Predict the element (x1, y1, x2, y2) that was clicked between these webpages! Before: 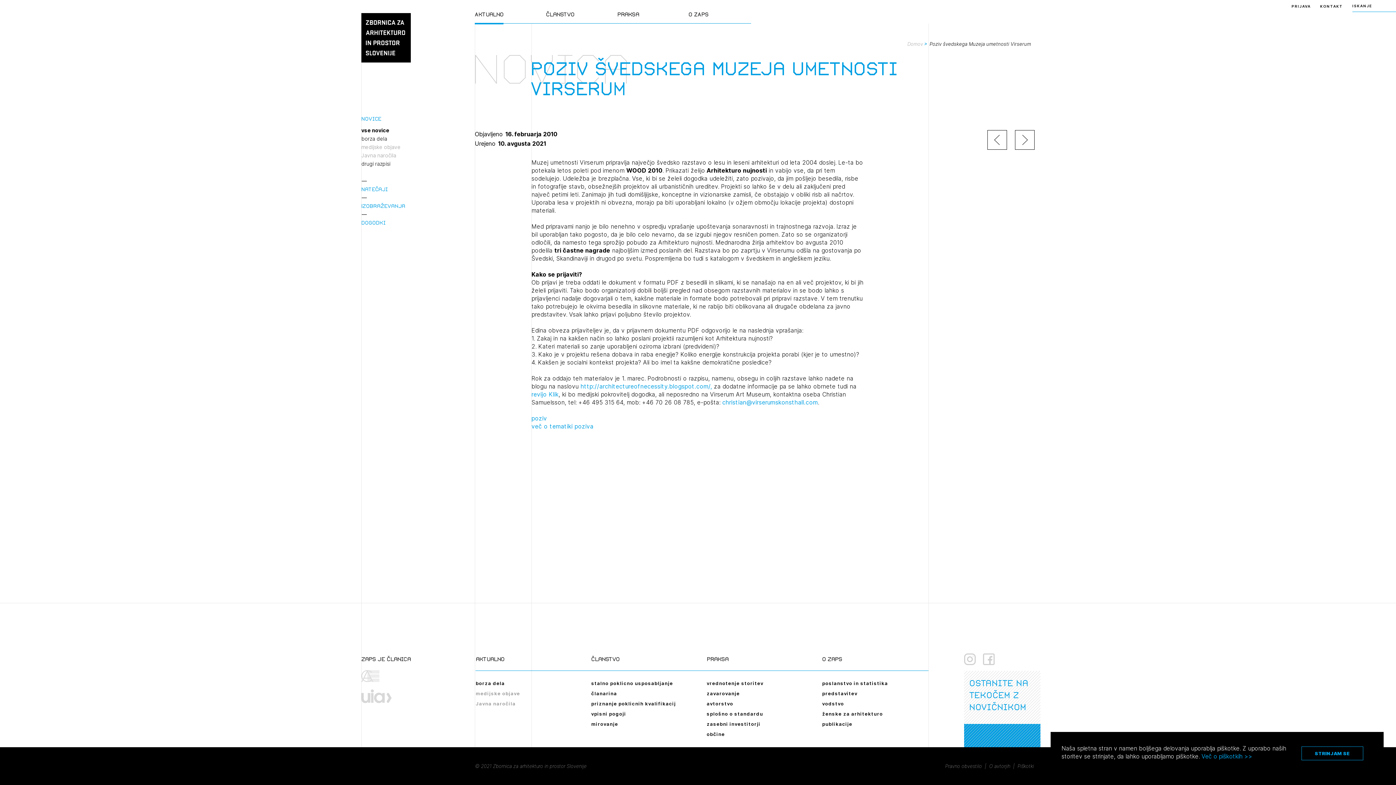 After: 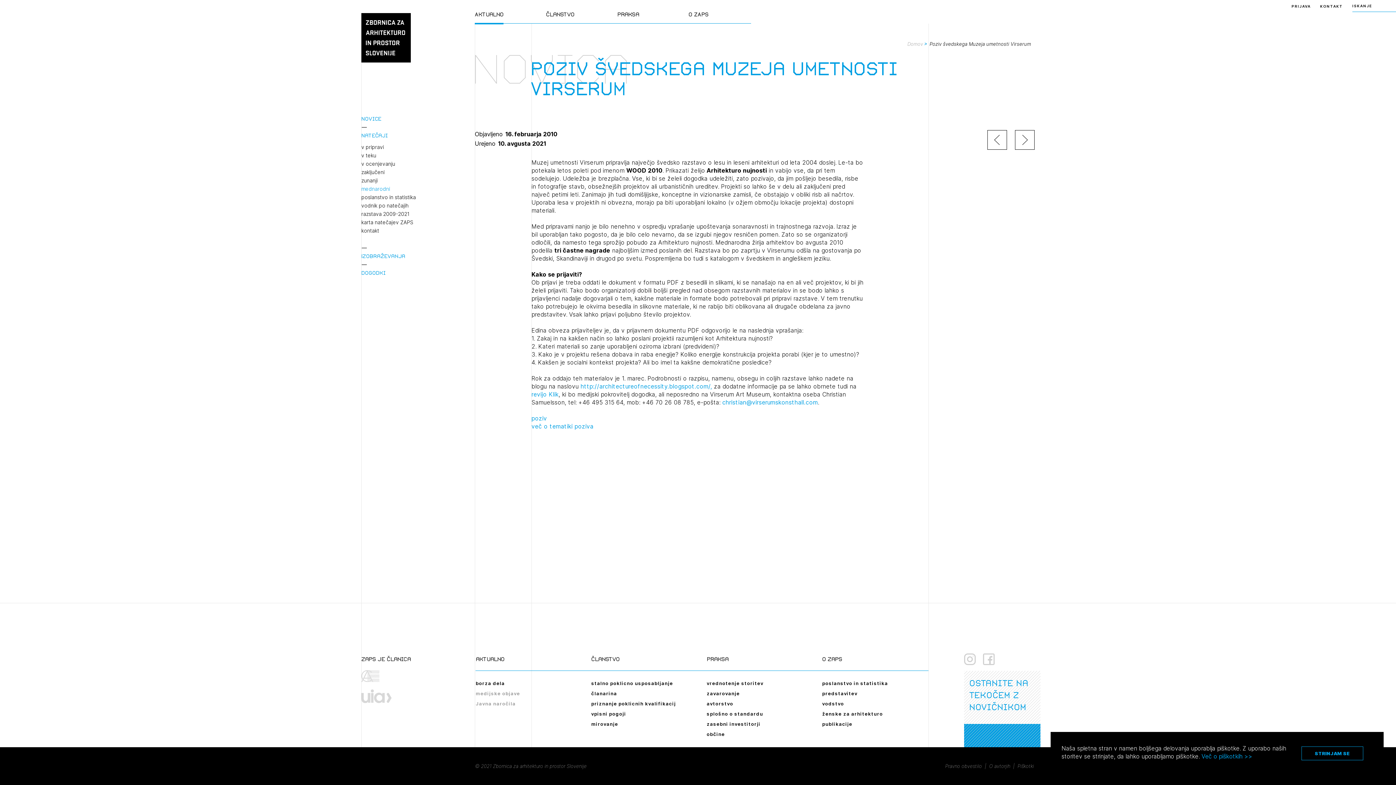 Action: label: Natečaji bbox: (361, 181, 405, 197)